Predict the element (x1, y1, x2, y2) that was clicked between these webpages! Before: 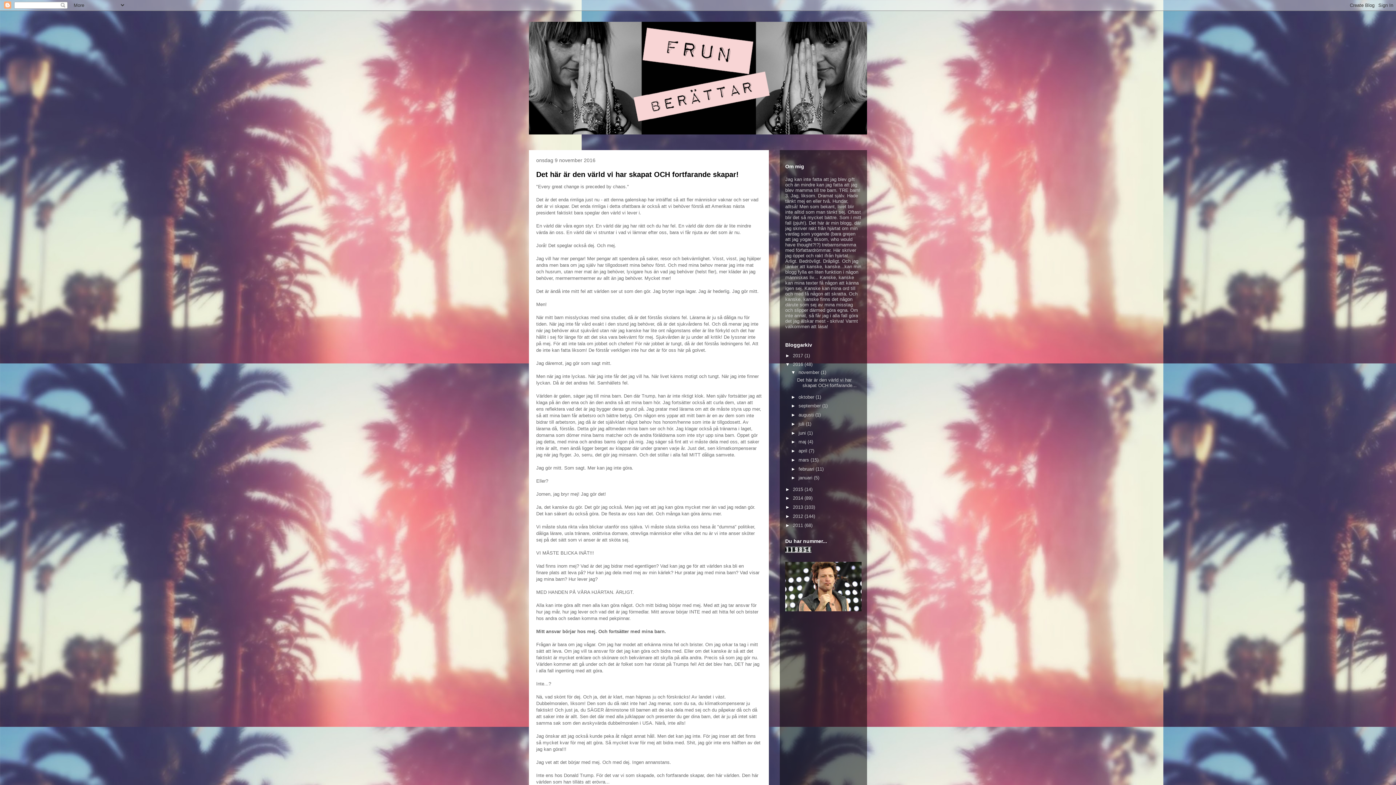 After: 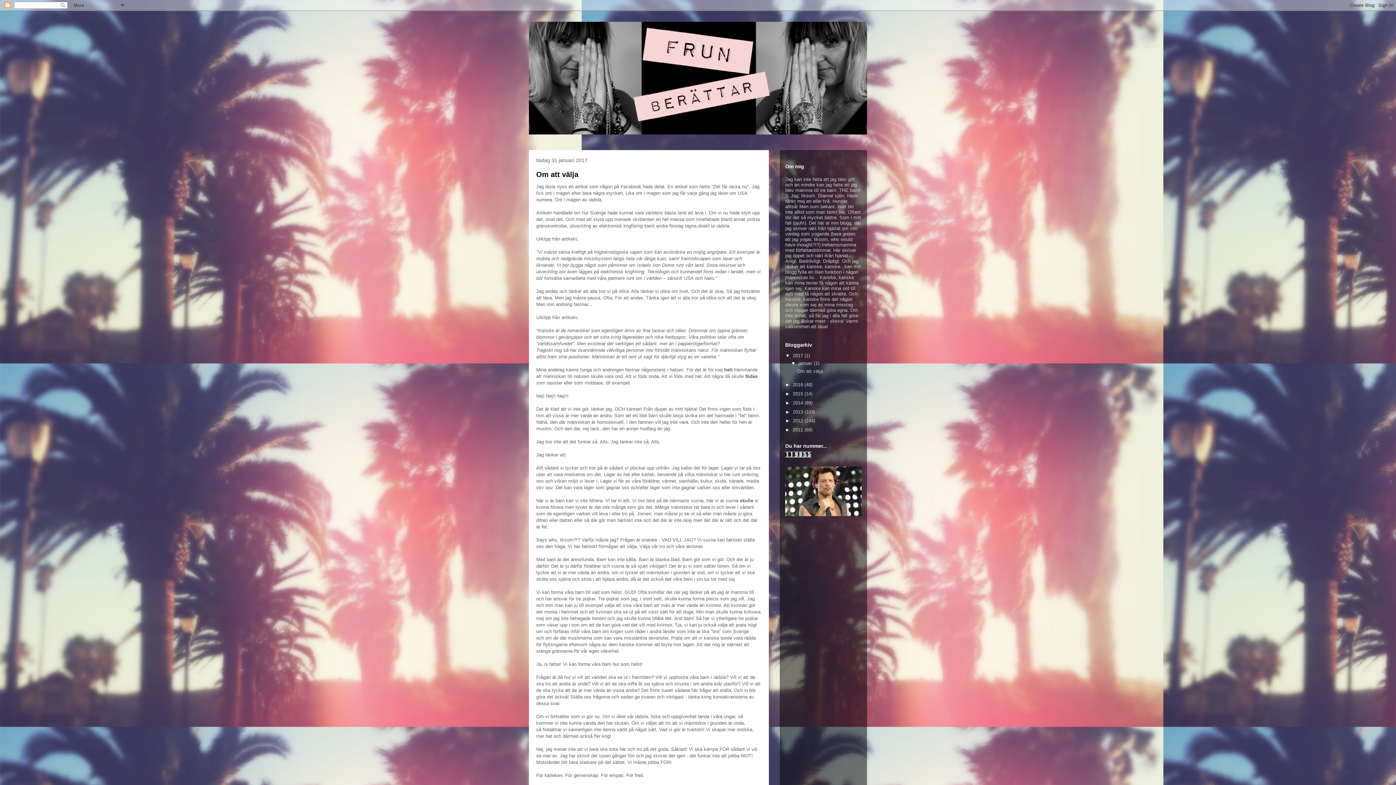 Action: bbox: (529, 21, 867, 134)